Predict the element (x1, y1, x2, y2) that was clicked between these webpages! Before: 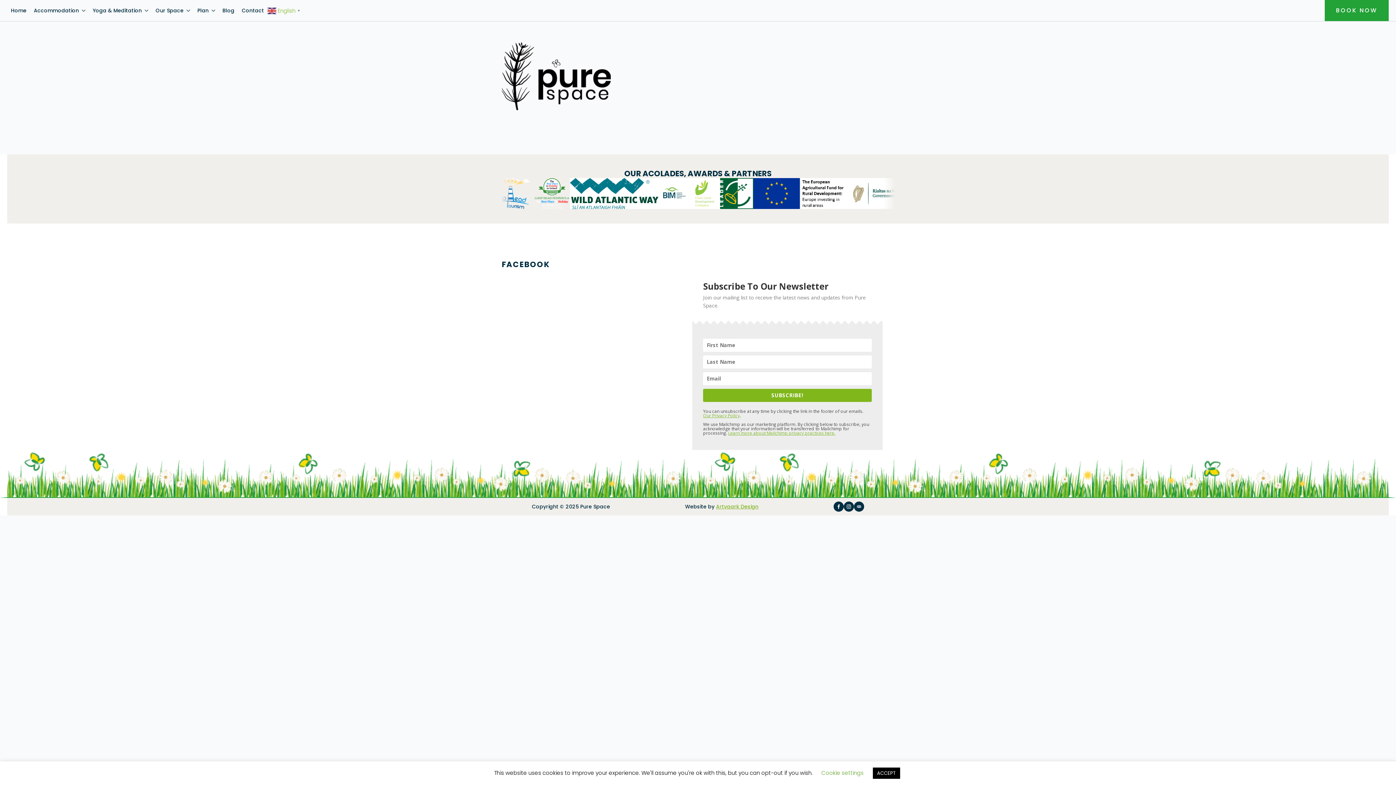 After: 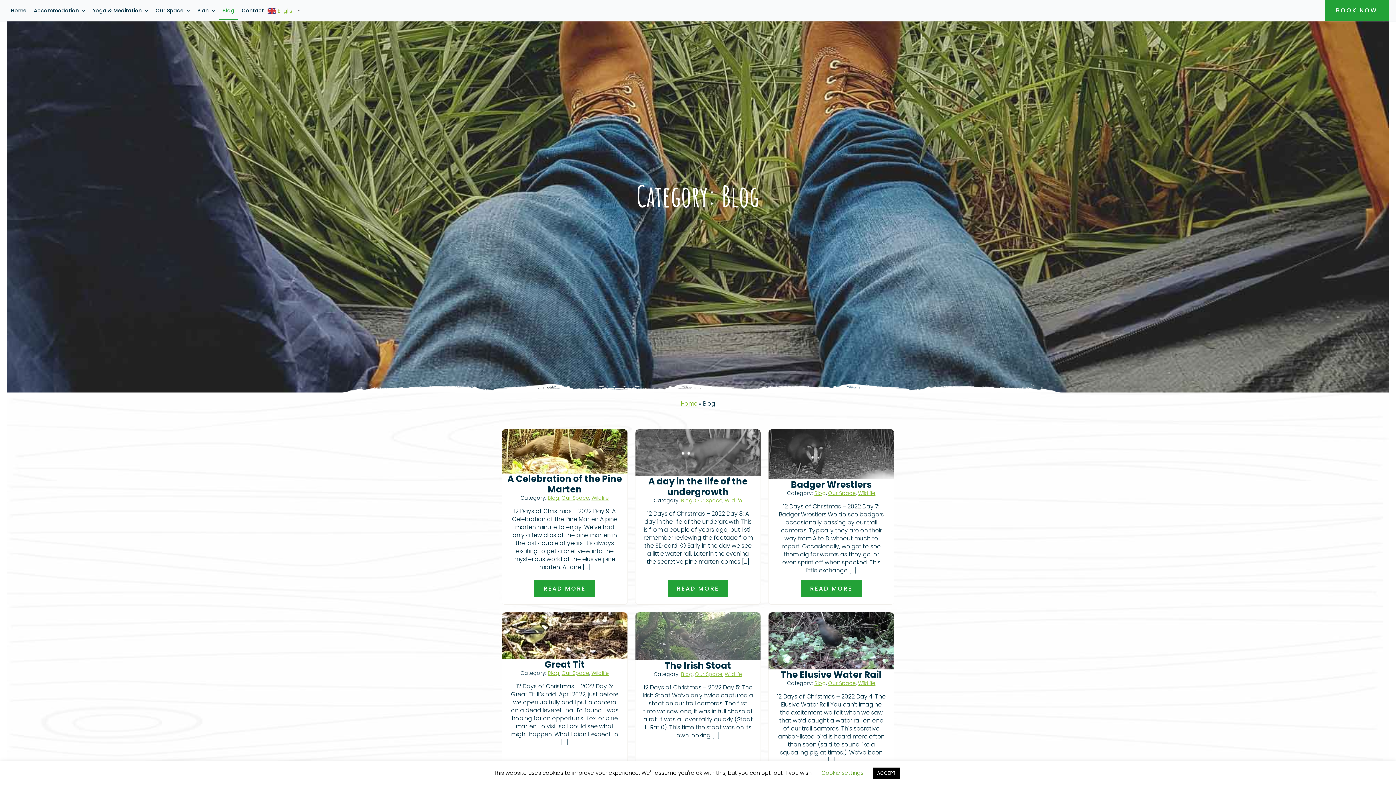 Action: label: Blog bbox: (218, 0, 238, 20)